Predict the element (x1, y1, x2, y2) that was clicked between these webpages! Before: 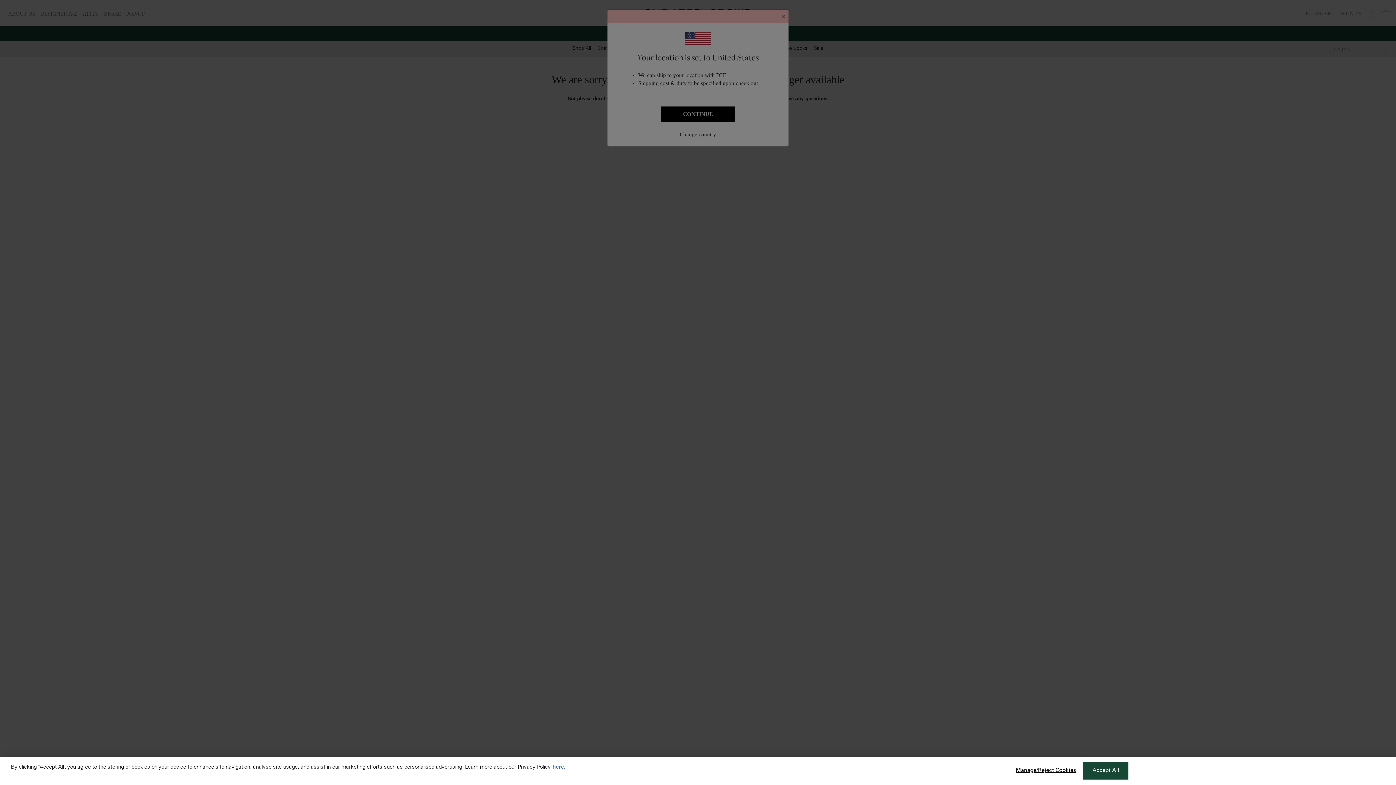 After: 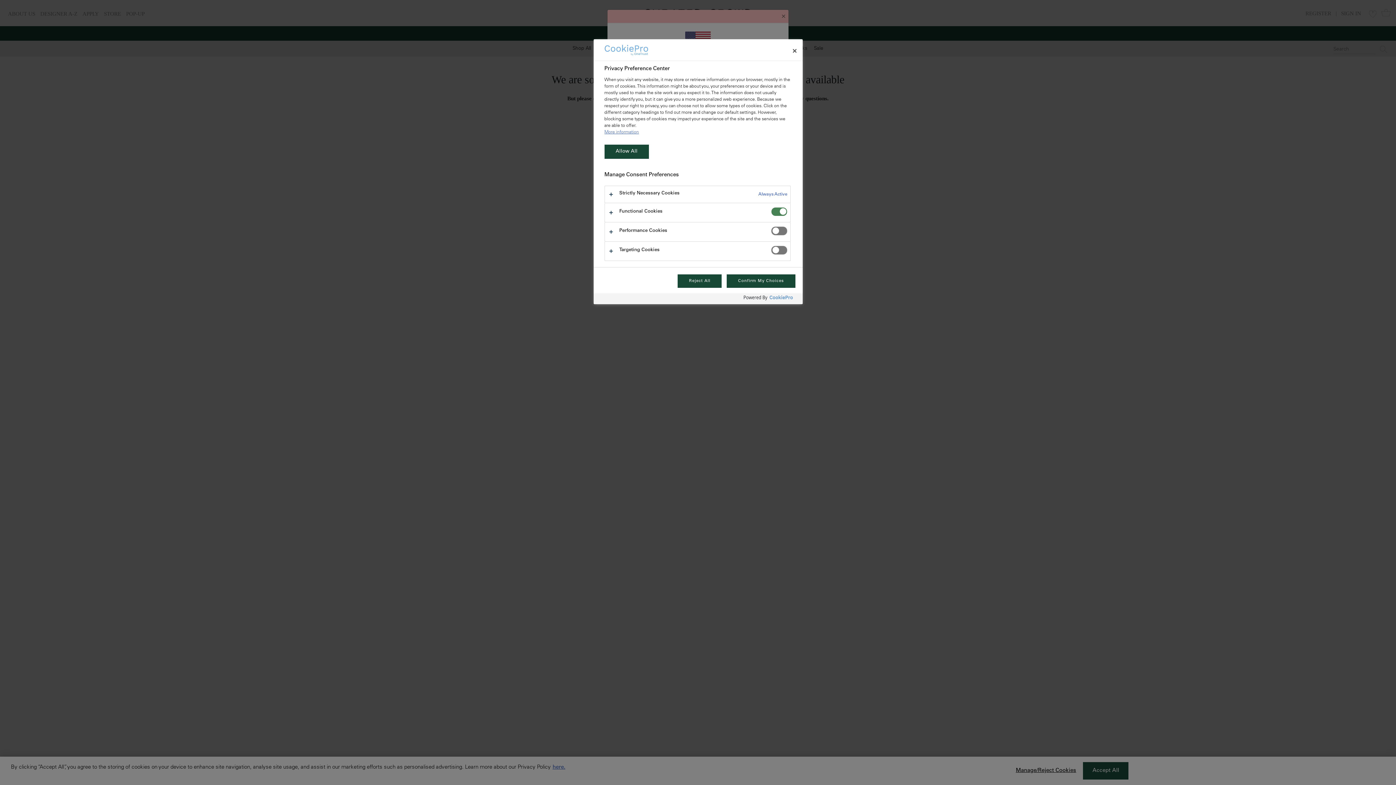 Action: bbox: (1016, 762, 1076, 779) label: Manage/Reject Cookies